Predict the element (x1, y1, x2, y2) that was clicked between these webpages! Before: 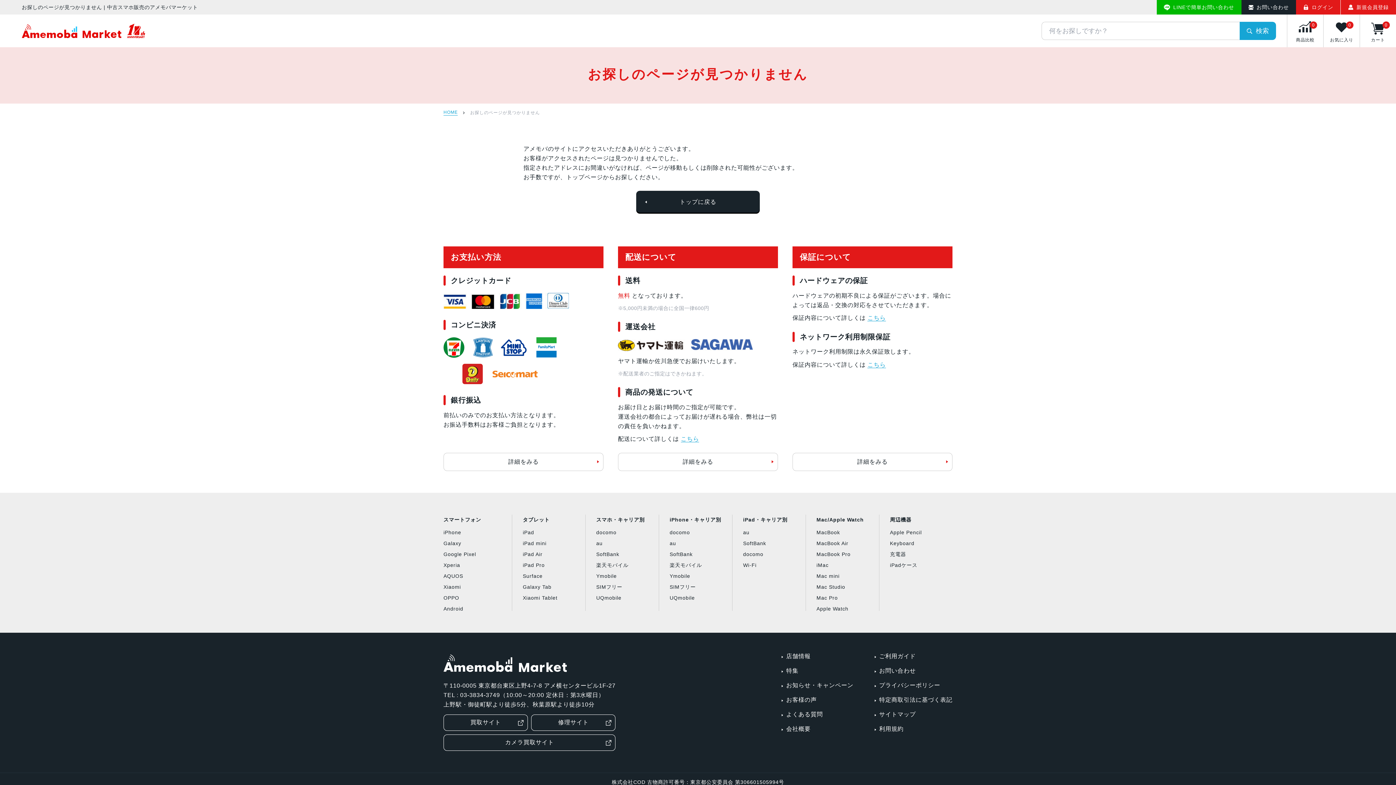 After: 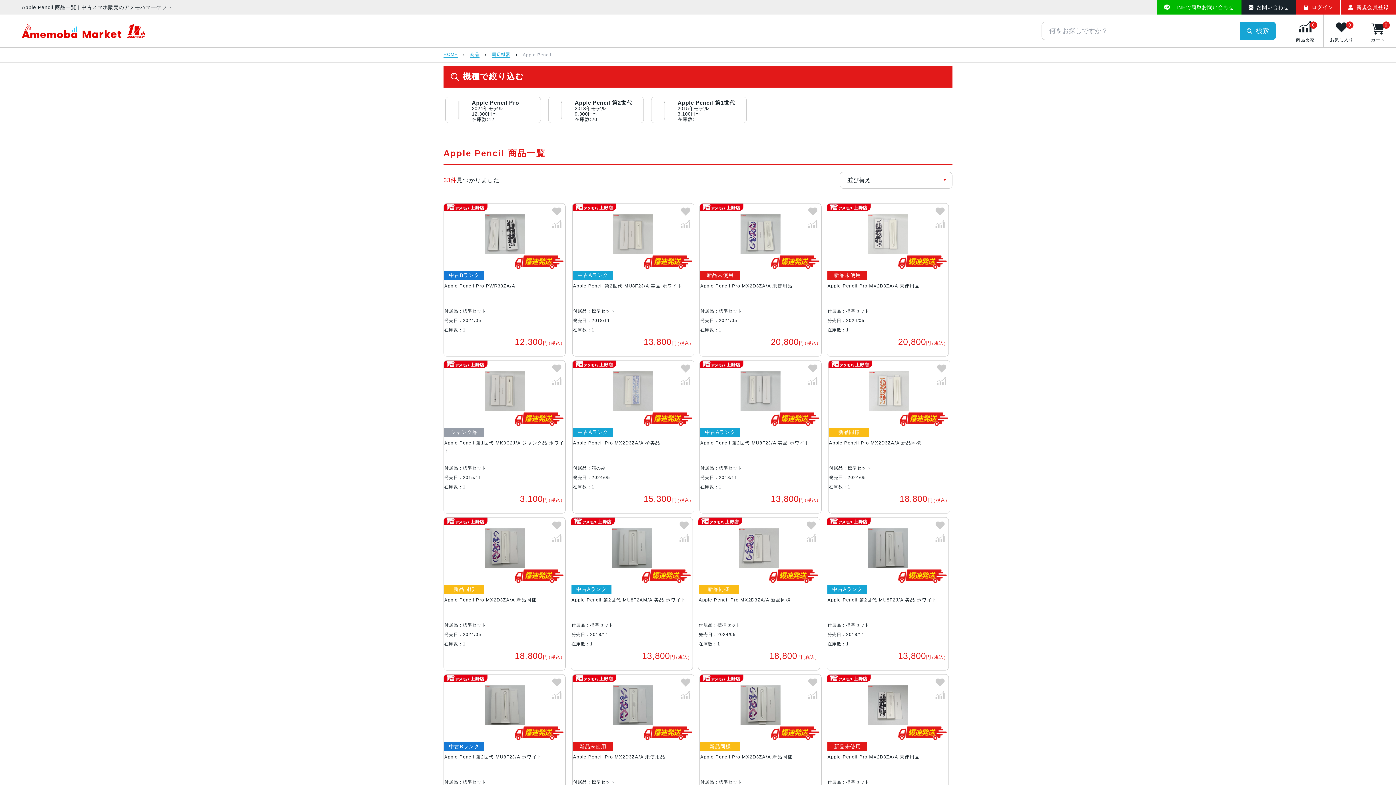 Action: bbox: (890, 527, 952, 538) label: Apple Pencil